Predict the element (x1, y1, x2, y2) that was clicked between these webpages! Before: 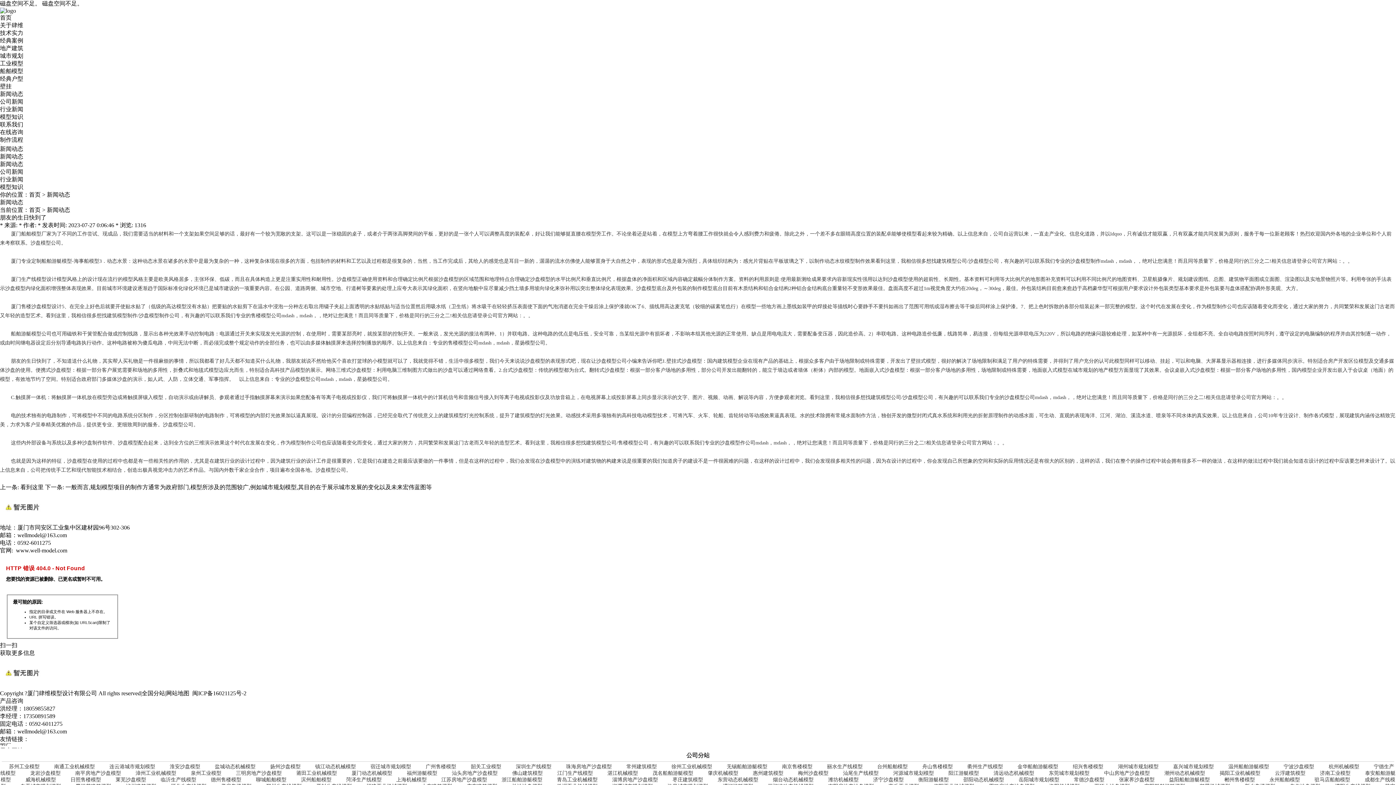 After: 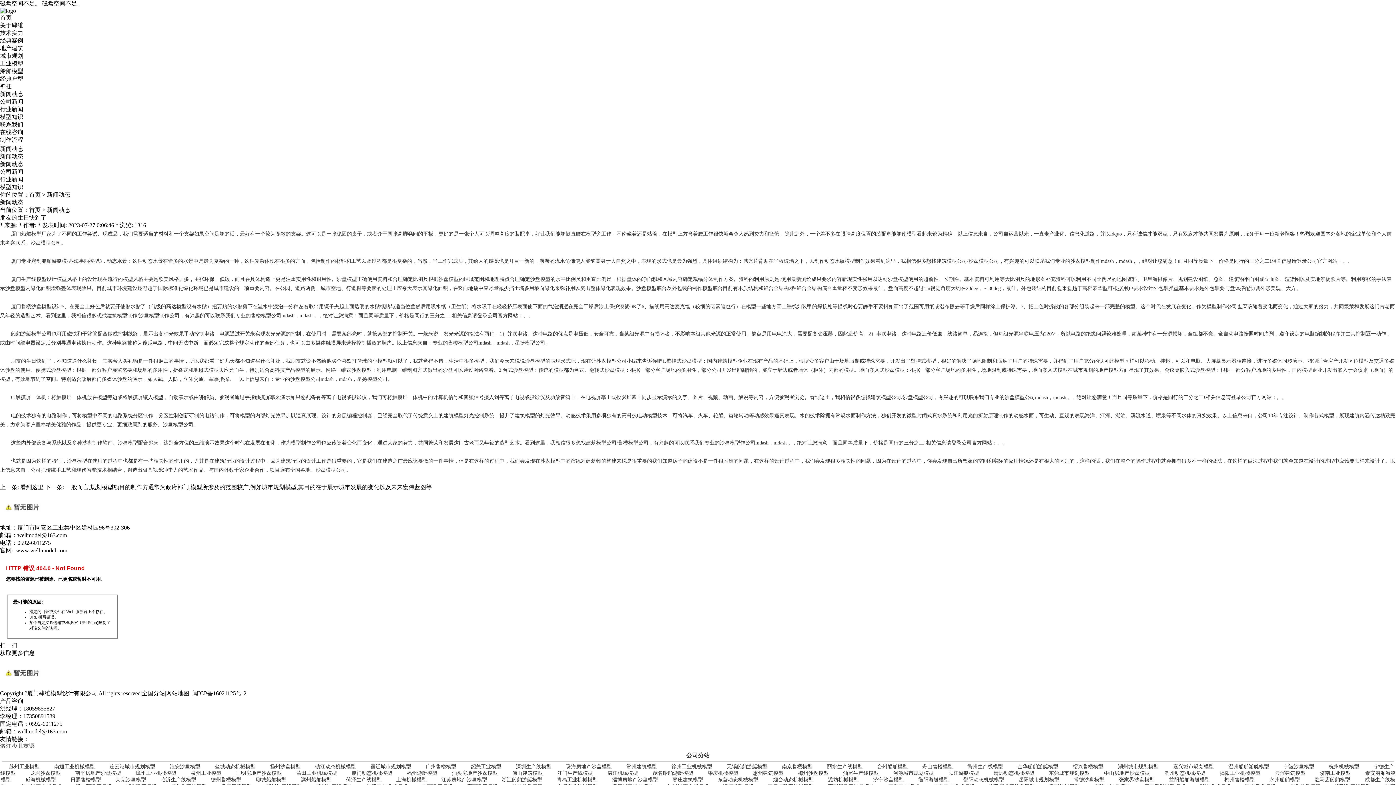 Action: bbox: (214, 764, 255, 769) label: 盐城动态机械模型